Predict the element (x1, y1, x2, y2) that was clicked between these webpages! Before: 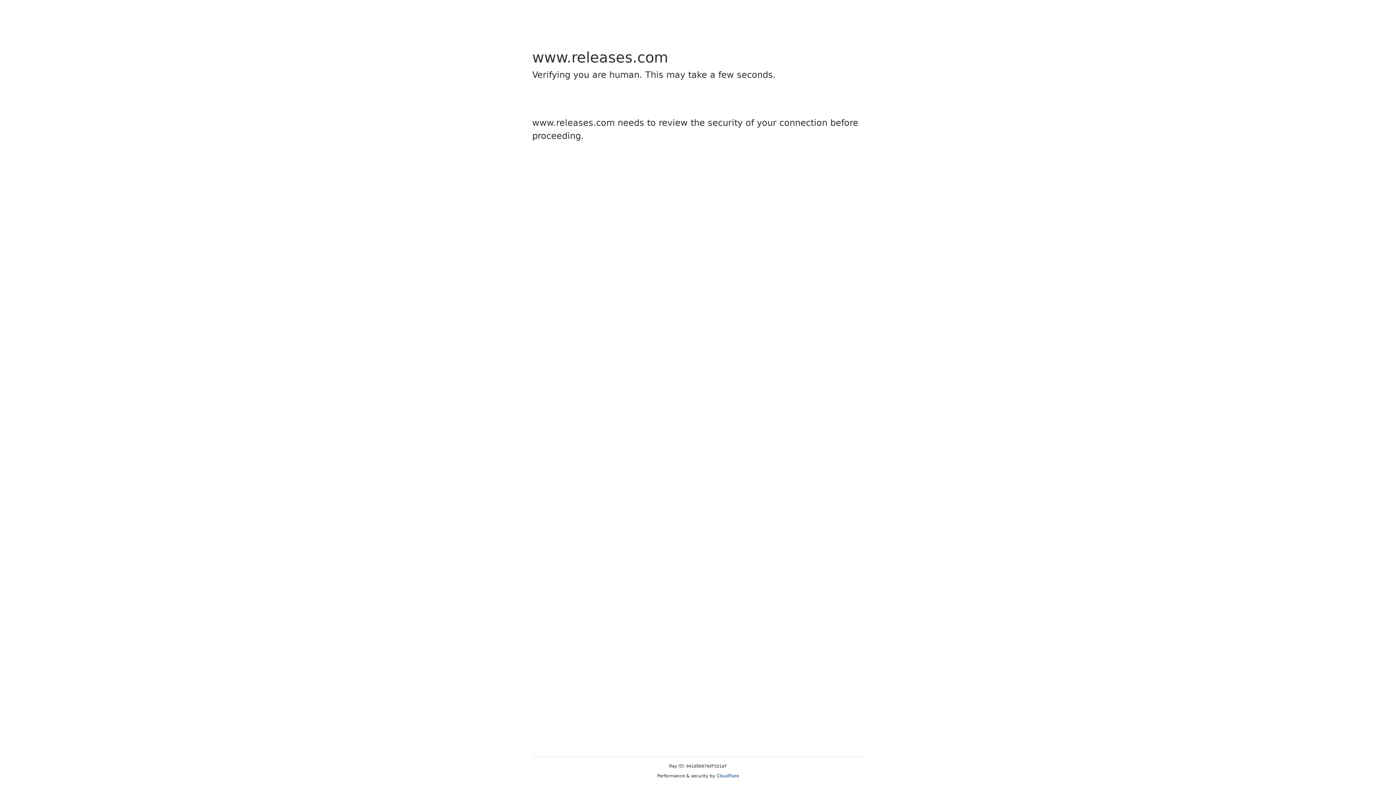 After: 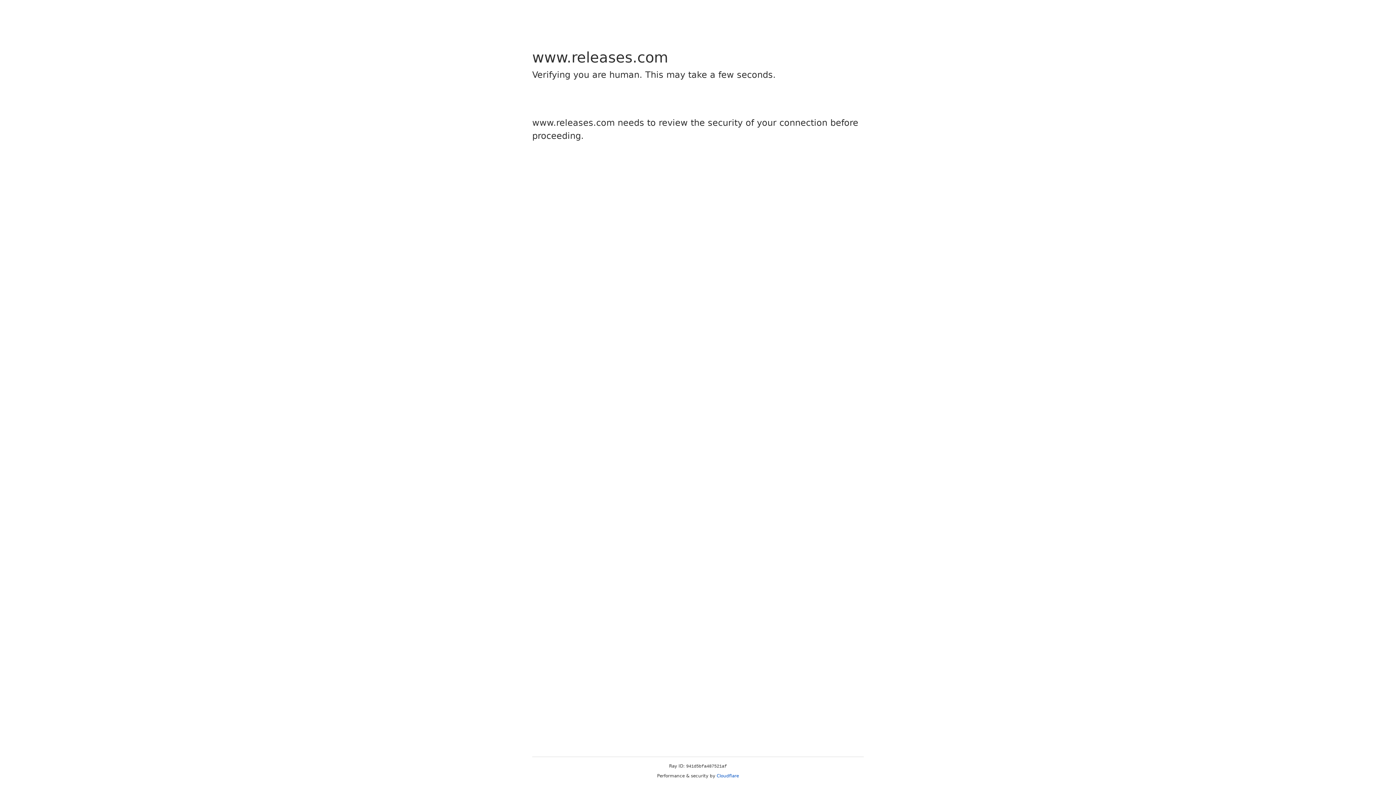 Action: label: Cloudflare bbox: (716, 773, 739, 778)